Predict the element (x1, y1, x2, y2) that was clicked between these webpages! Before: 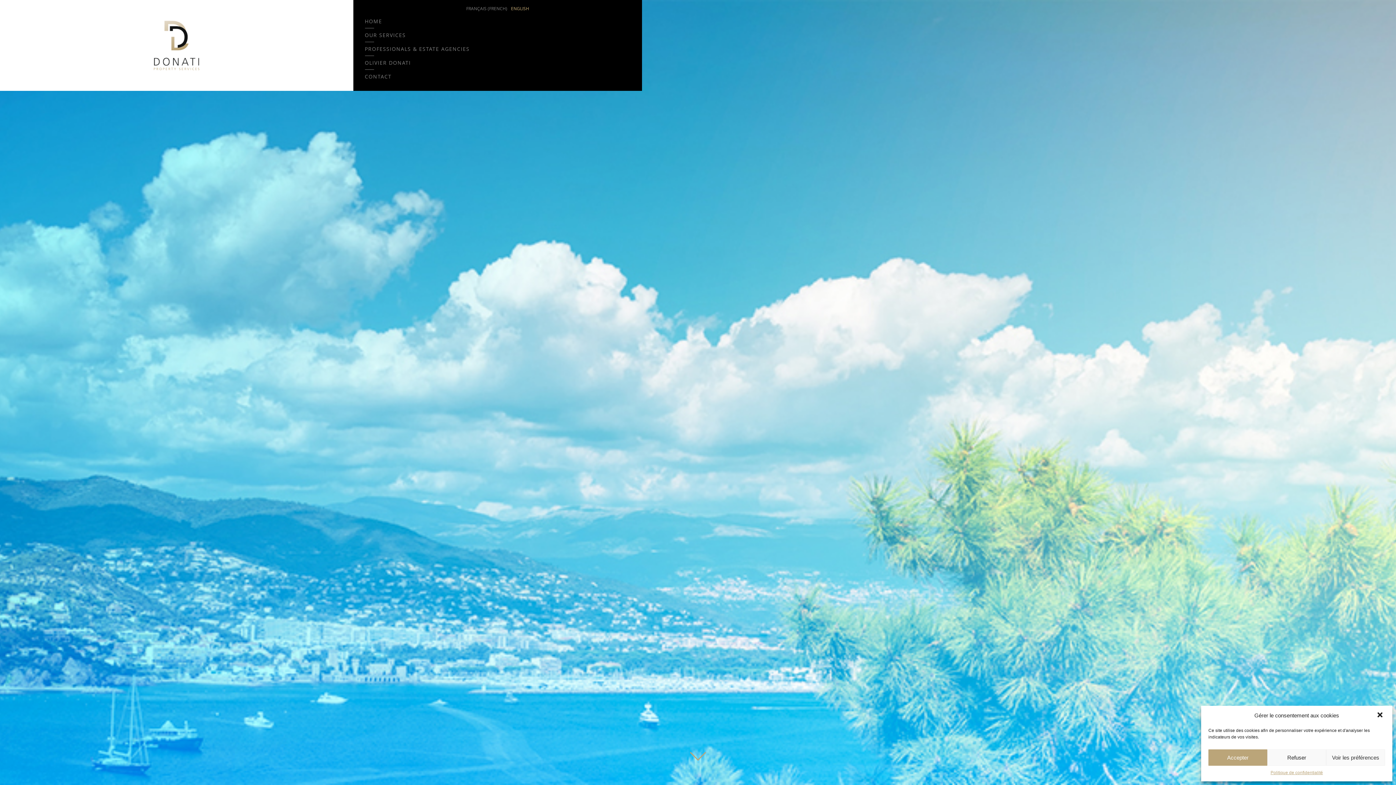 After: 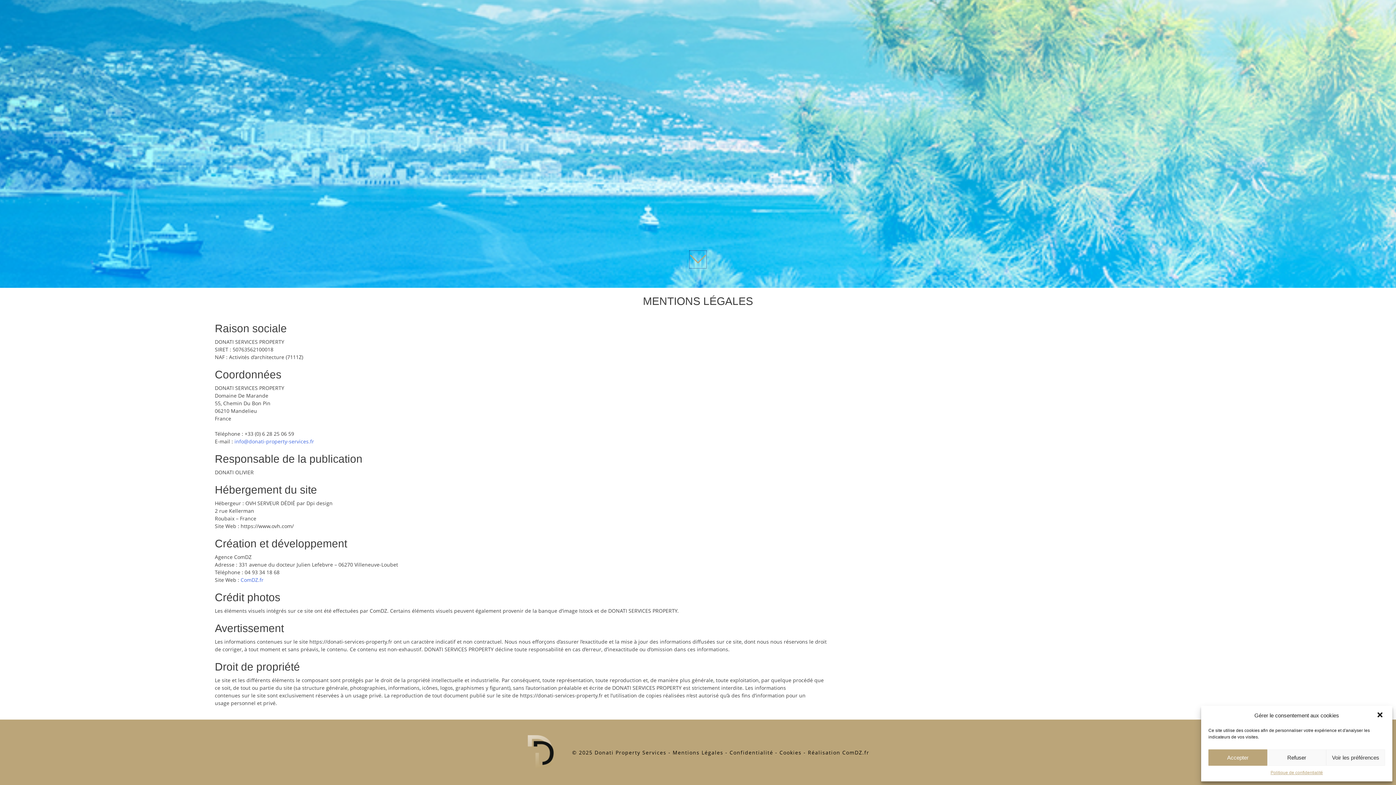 Action: bbox: (689, 762, 707, 766)